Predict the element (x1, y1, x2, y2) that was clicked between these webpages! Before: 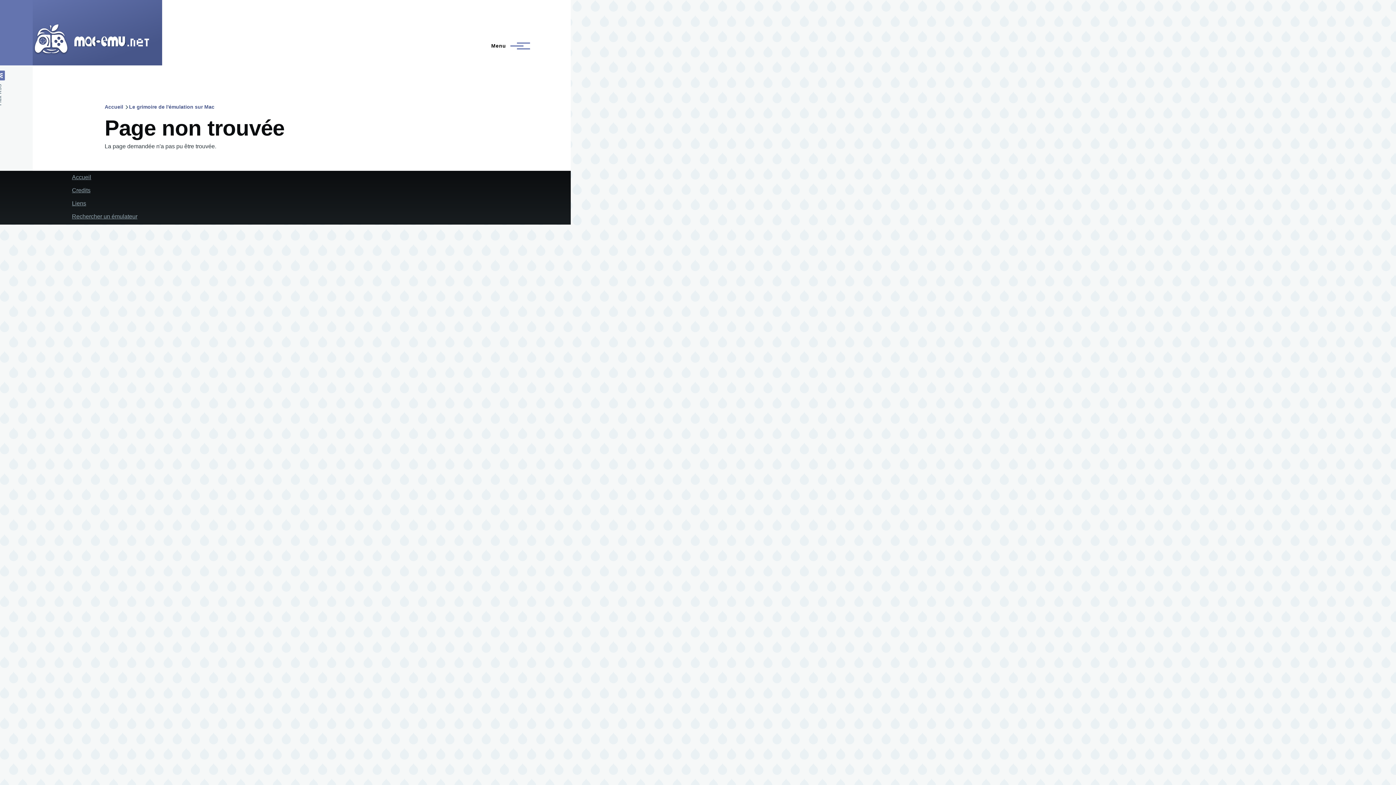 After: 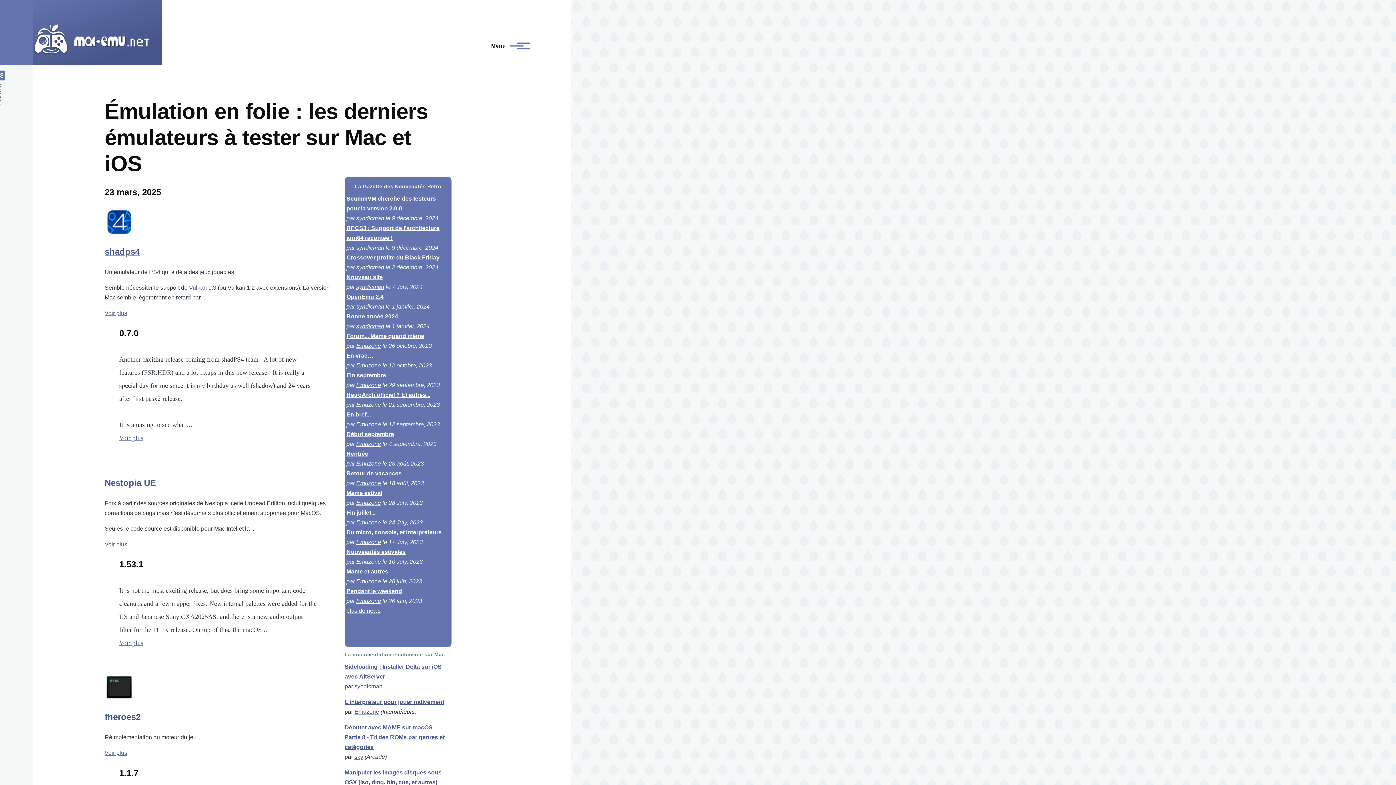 Action: bbox: (32, 22, 149, 55)